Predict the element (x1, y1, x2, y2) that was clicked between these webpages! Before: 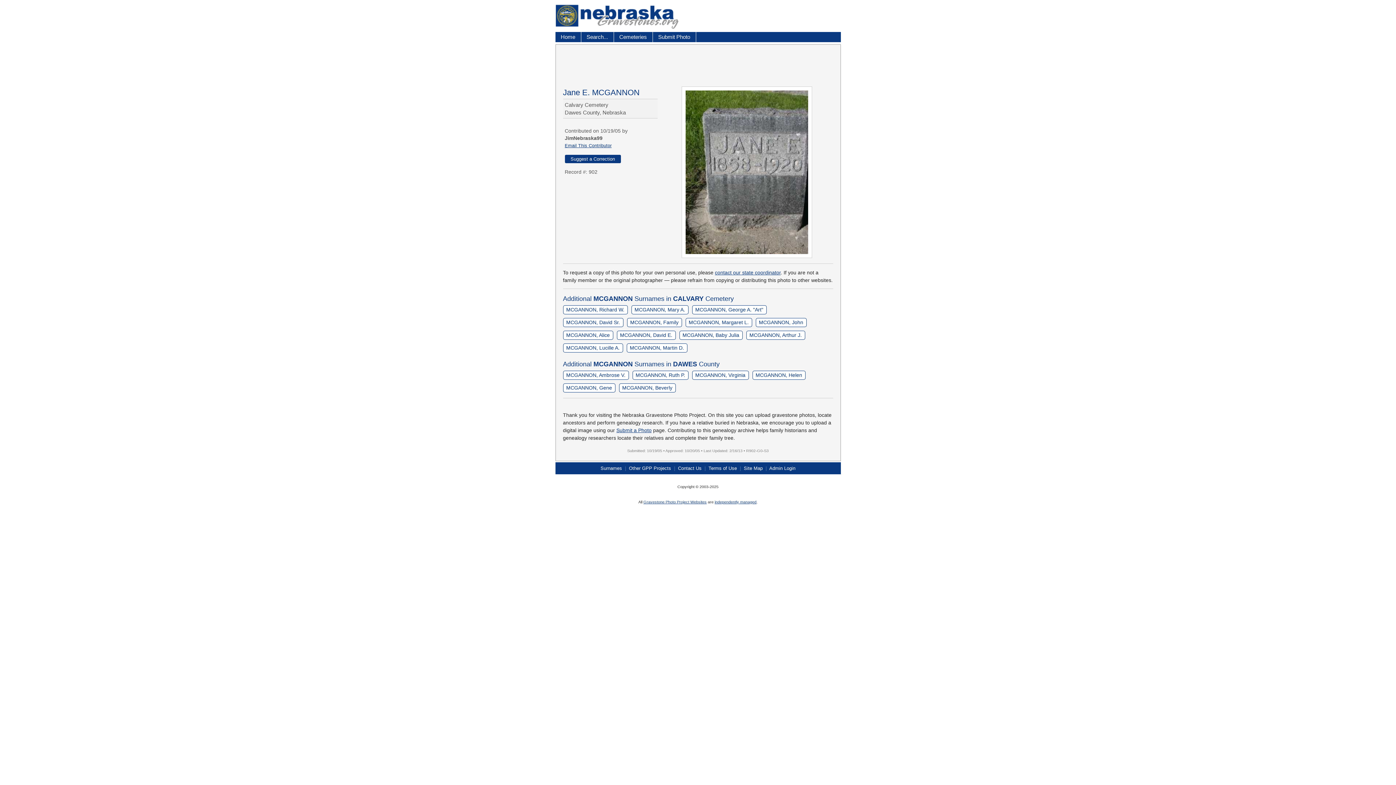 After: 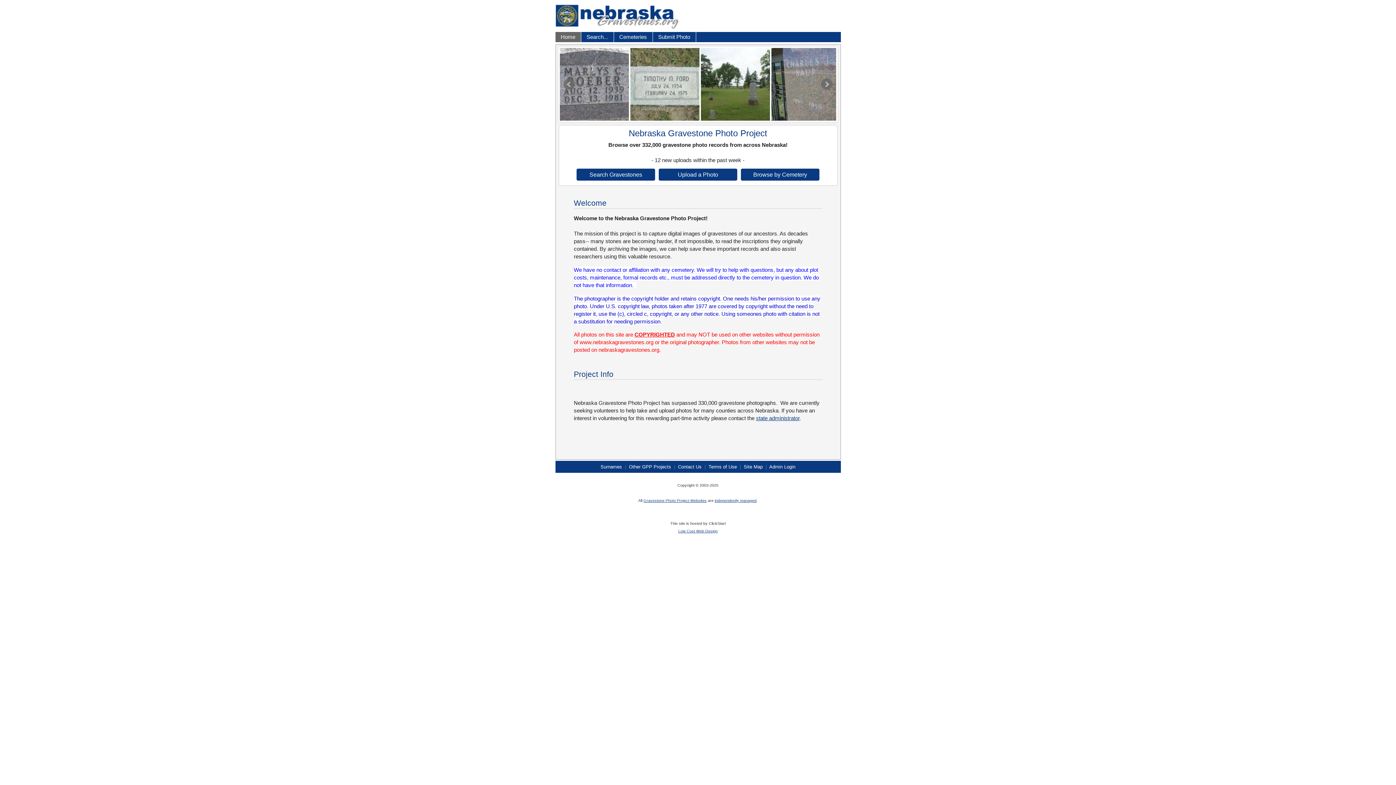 Action: label: Home bbox: (555, 32, 581, 42)